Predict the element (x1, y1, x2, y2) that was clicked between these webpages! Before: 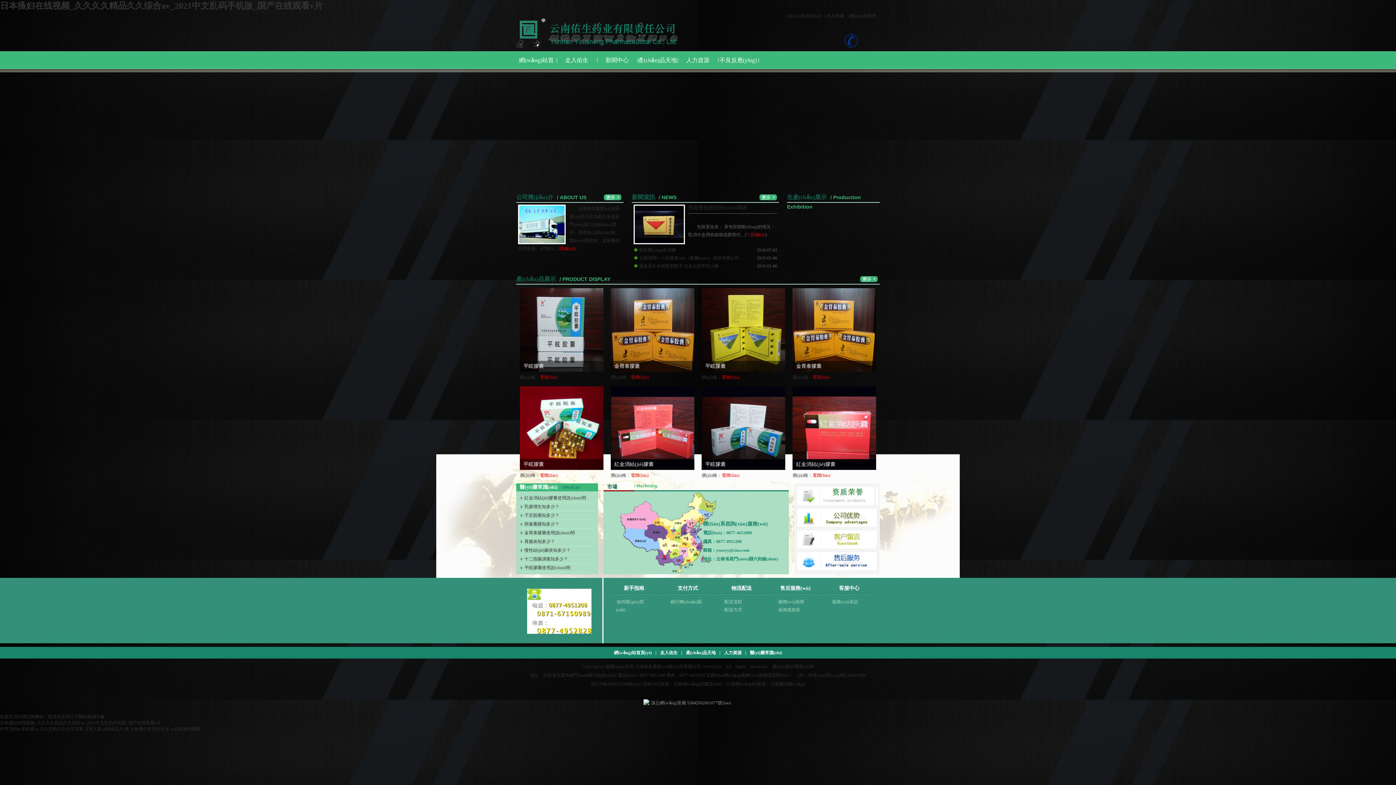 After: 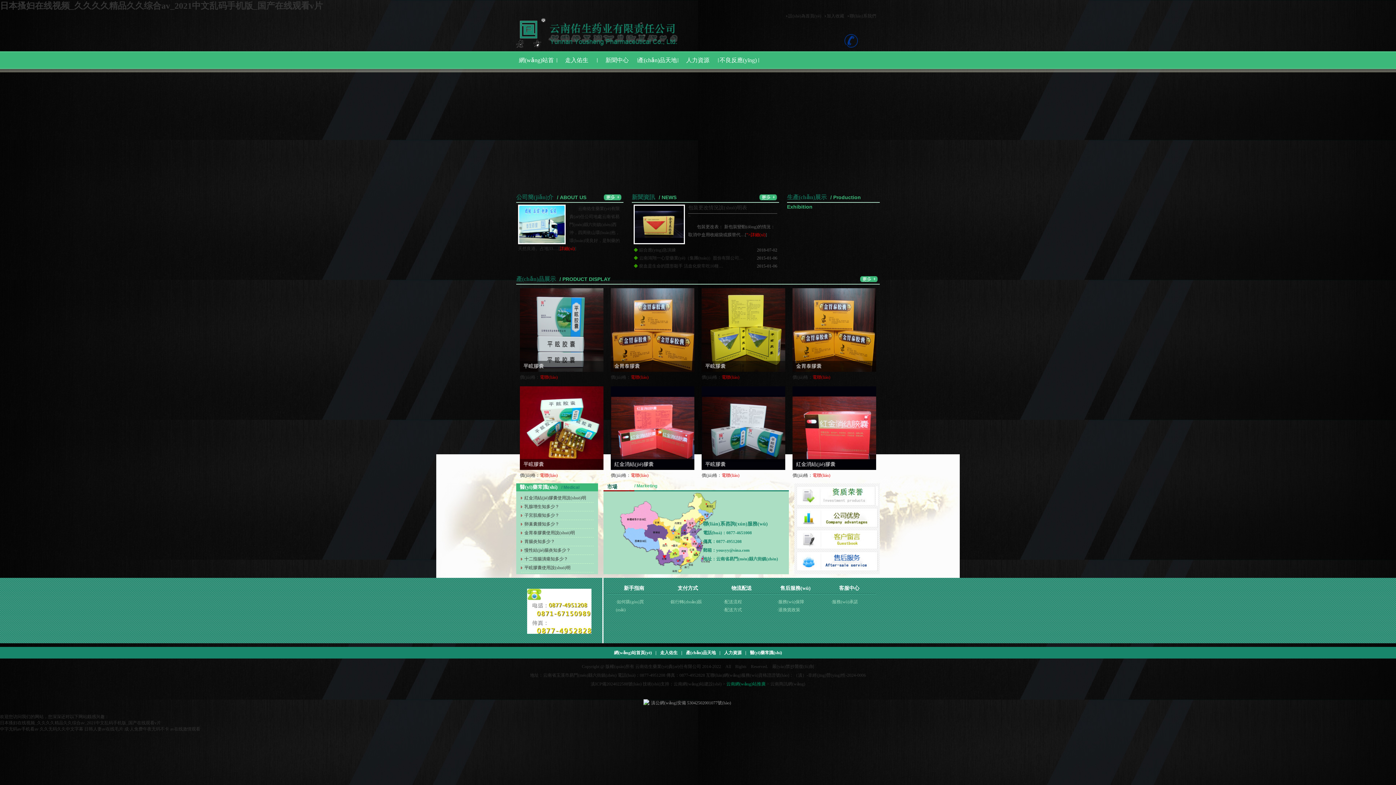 Action: bbox: (726, 681, 765, 686) label: 云南網(wǎng)站推廣